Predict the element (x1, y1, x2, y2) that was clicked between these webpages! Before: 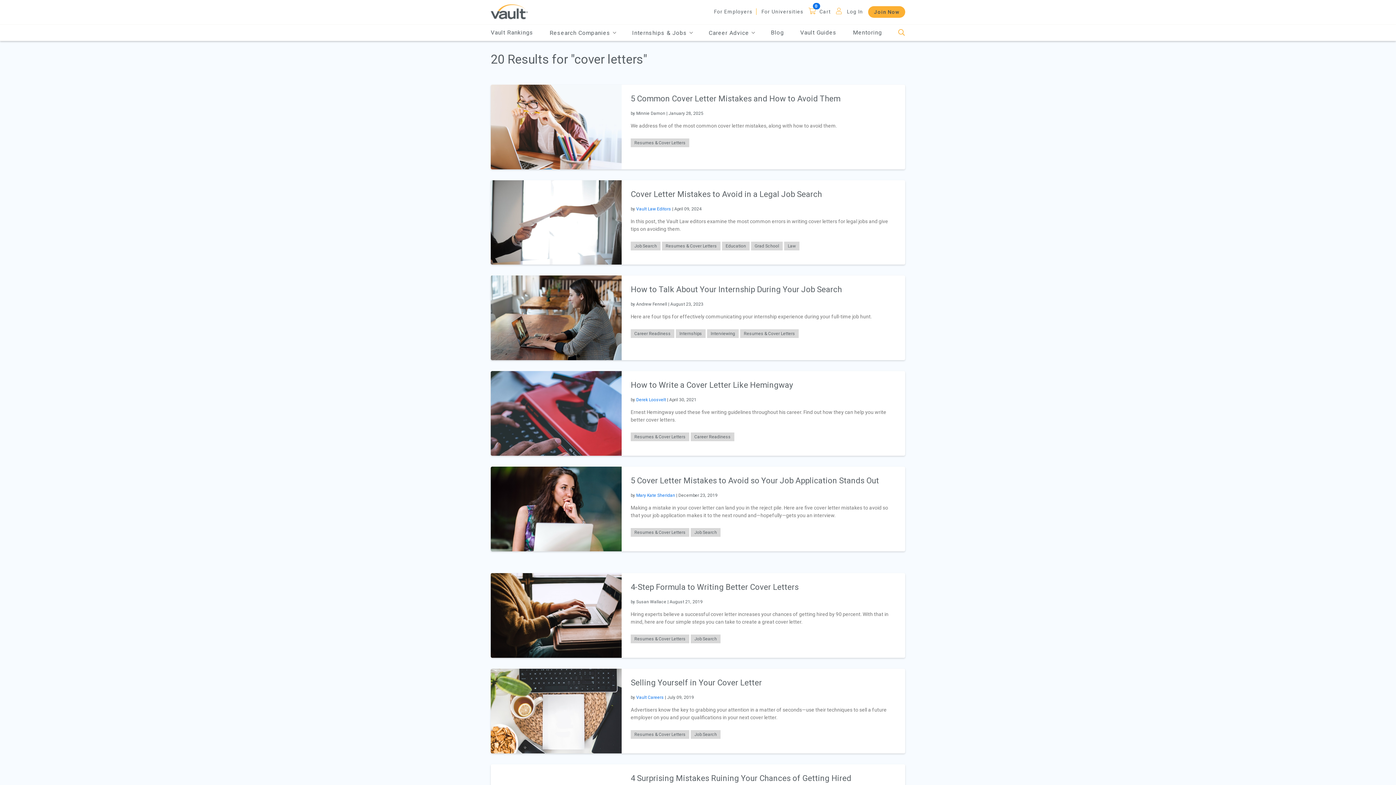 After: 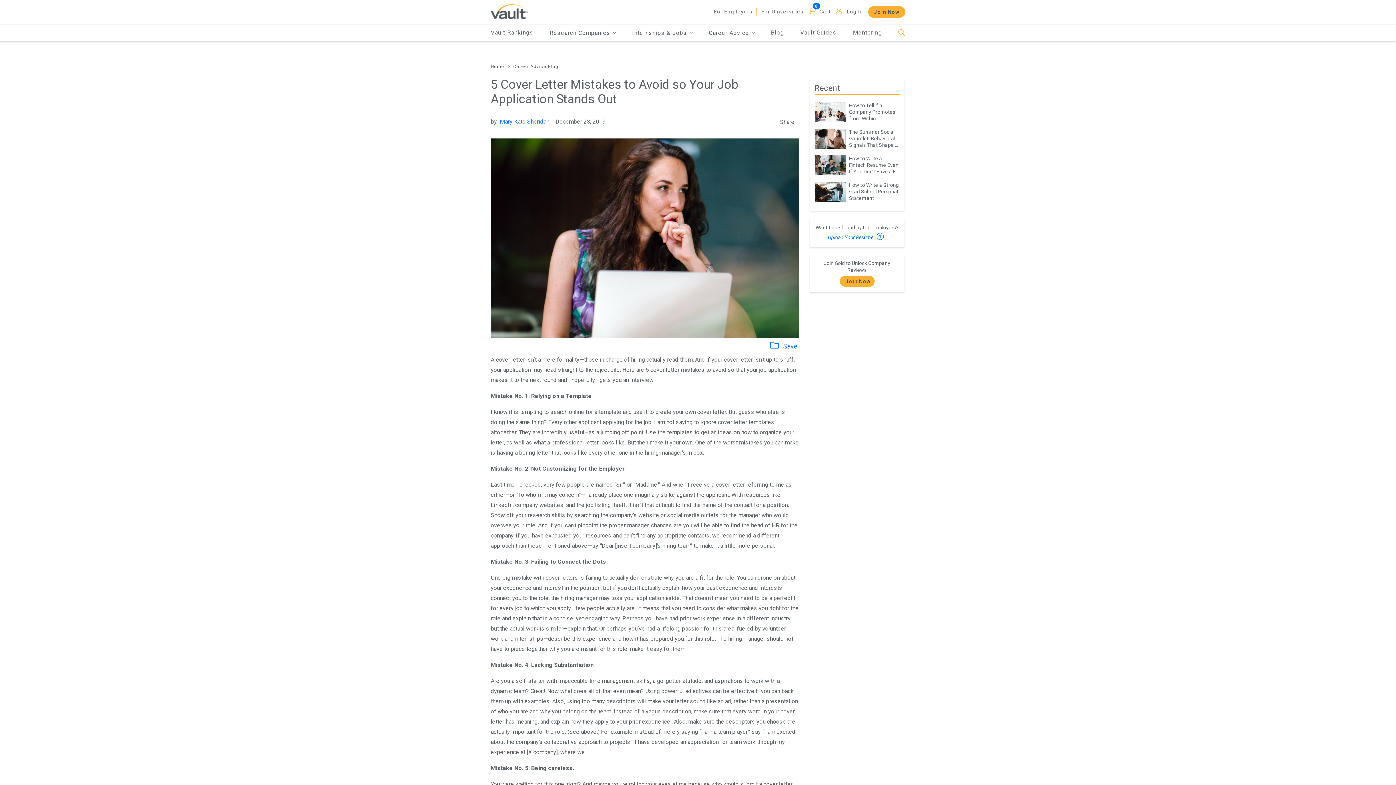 Action: bbox: (630, 476, 896, 486) label: 5 Cover Letter Mistakes to Avoid so Your Job Application Stands Out